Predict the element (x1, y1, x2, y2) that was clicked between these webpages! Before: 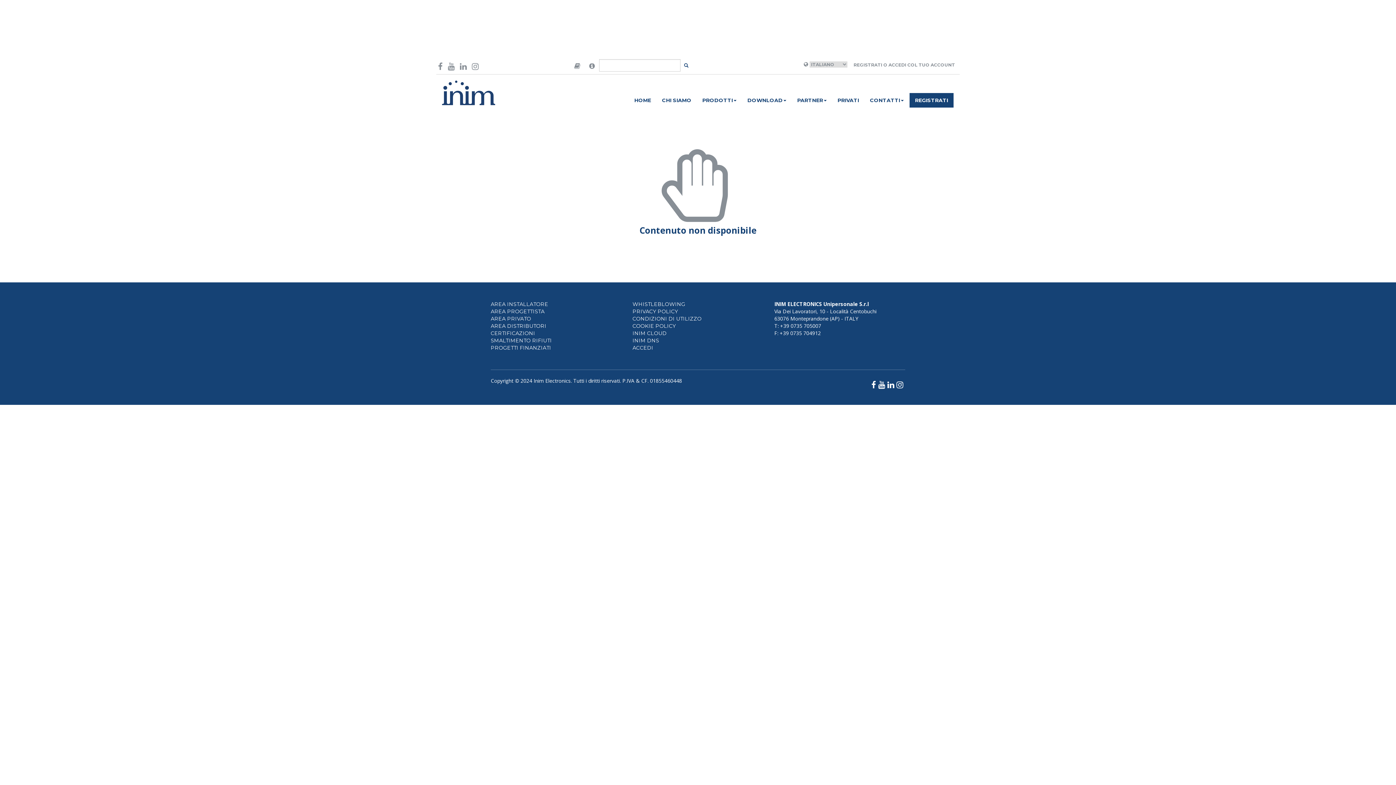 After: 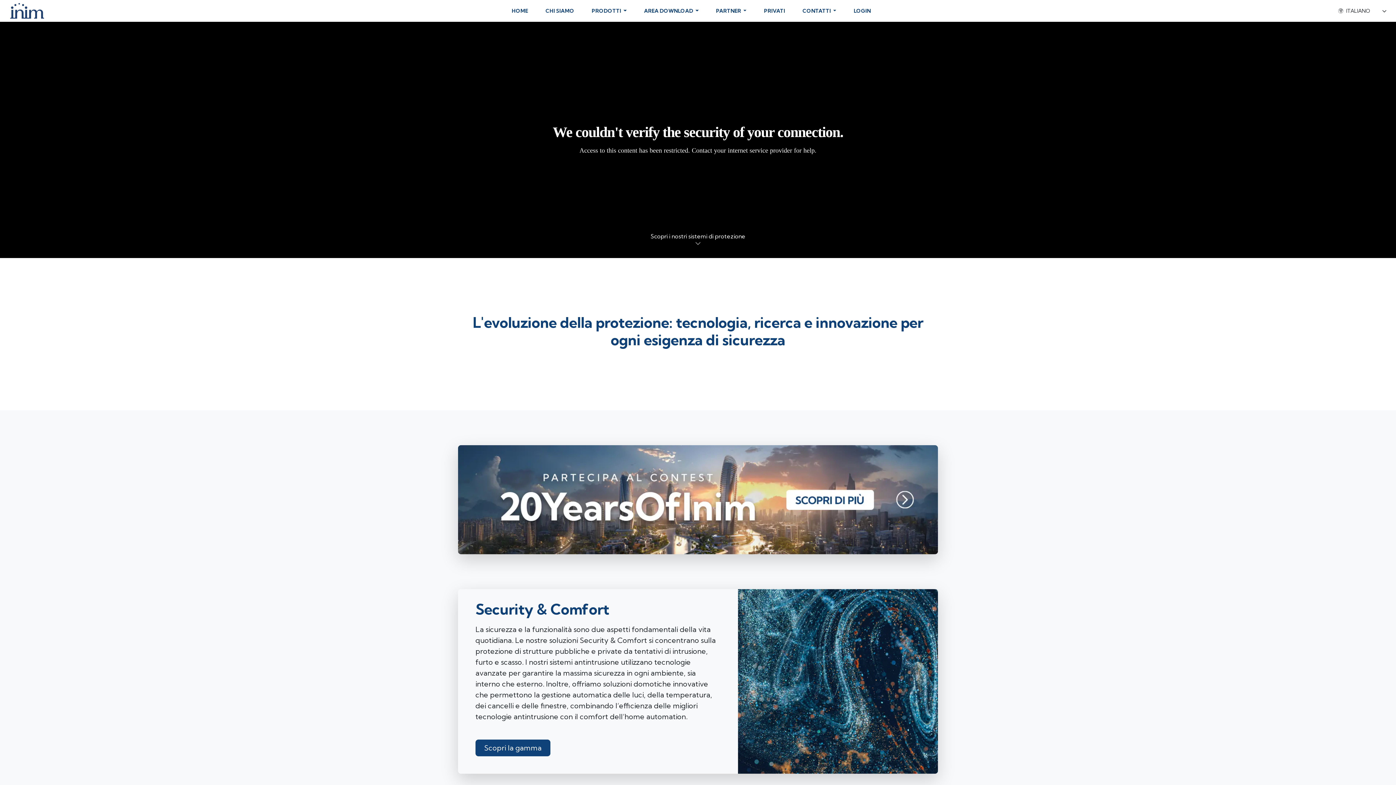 Action: bbox: (442, 88, 495, 95)